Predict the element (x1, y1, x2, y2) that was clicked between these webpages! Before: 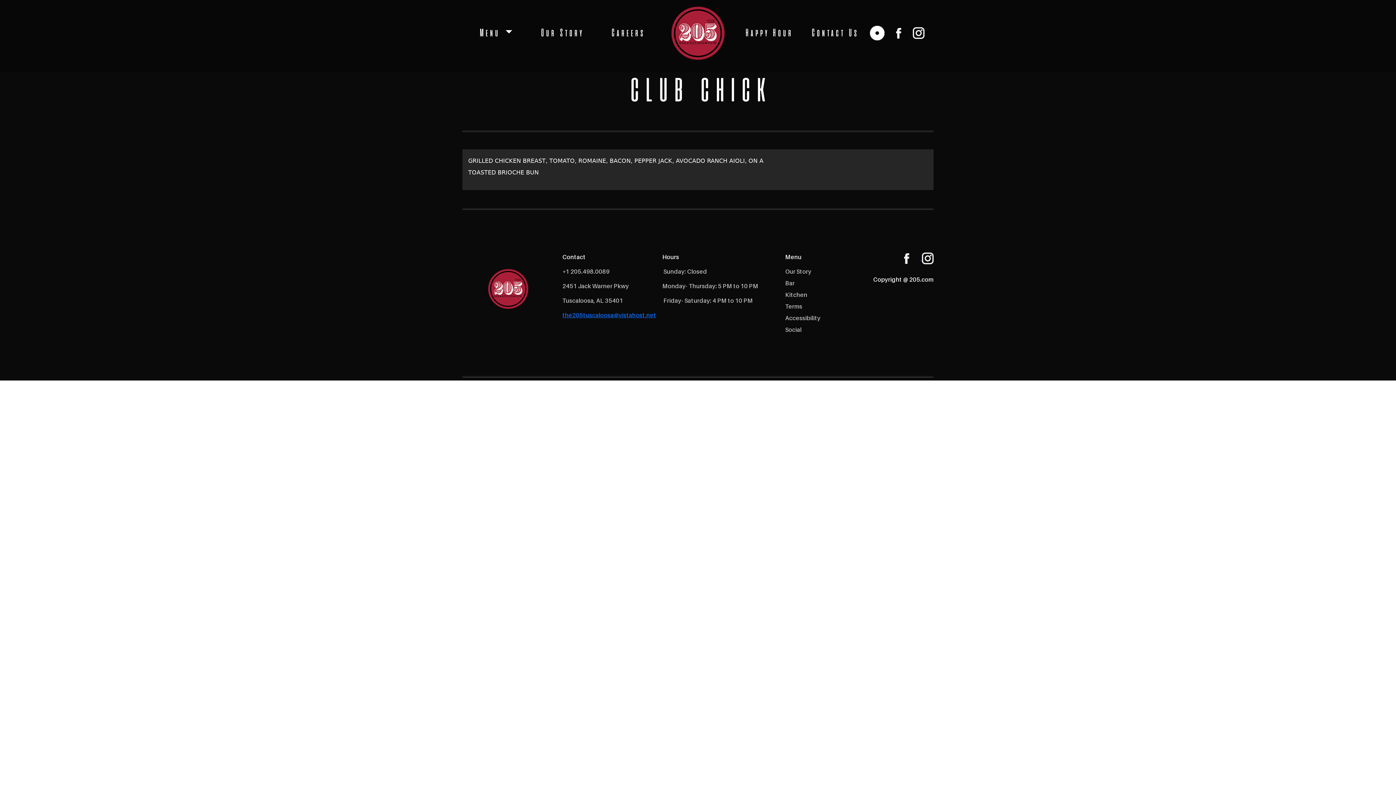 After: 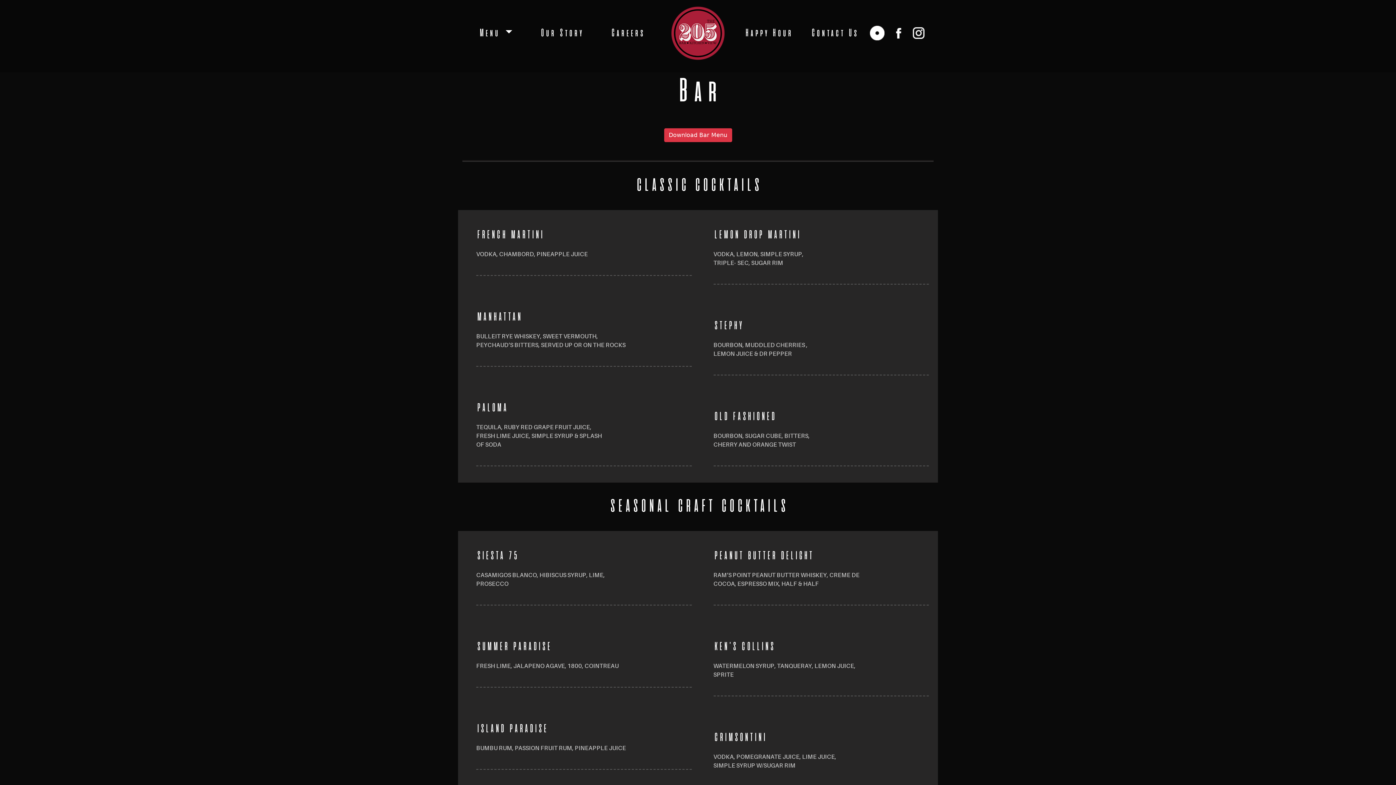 Action: bbox: (785, 279, 794, 286) label: open Bar